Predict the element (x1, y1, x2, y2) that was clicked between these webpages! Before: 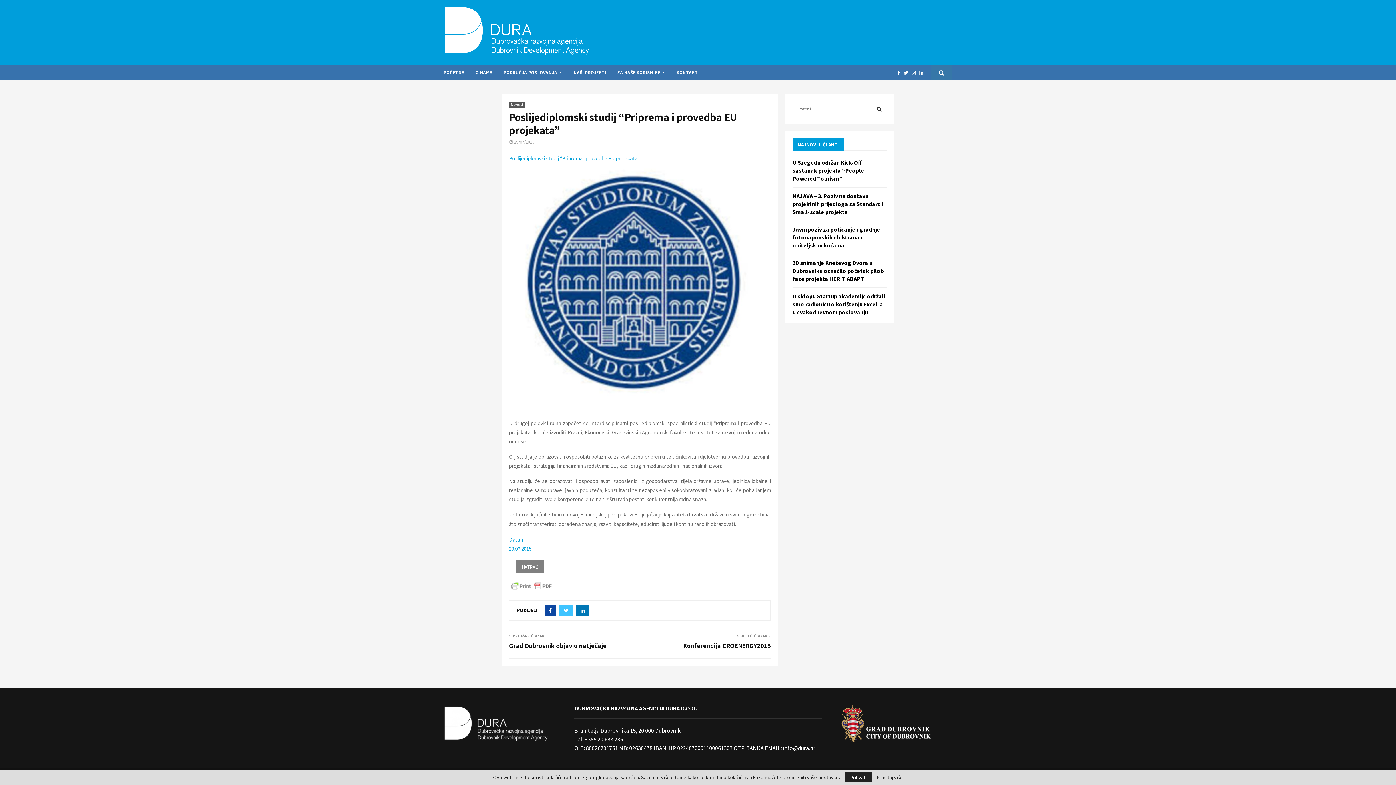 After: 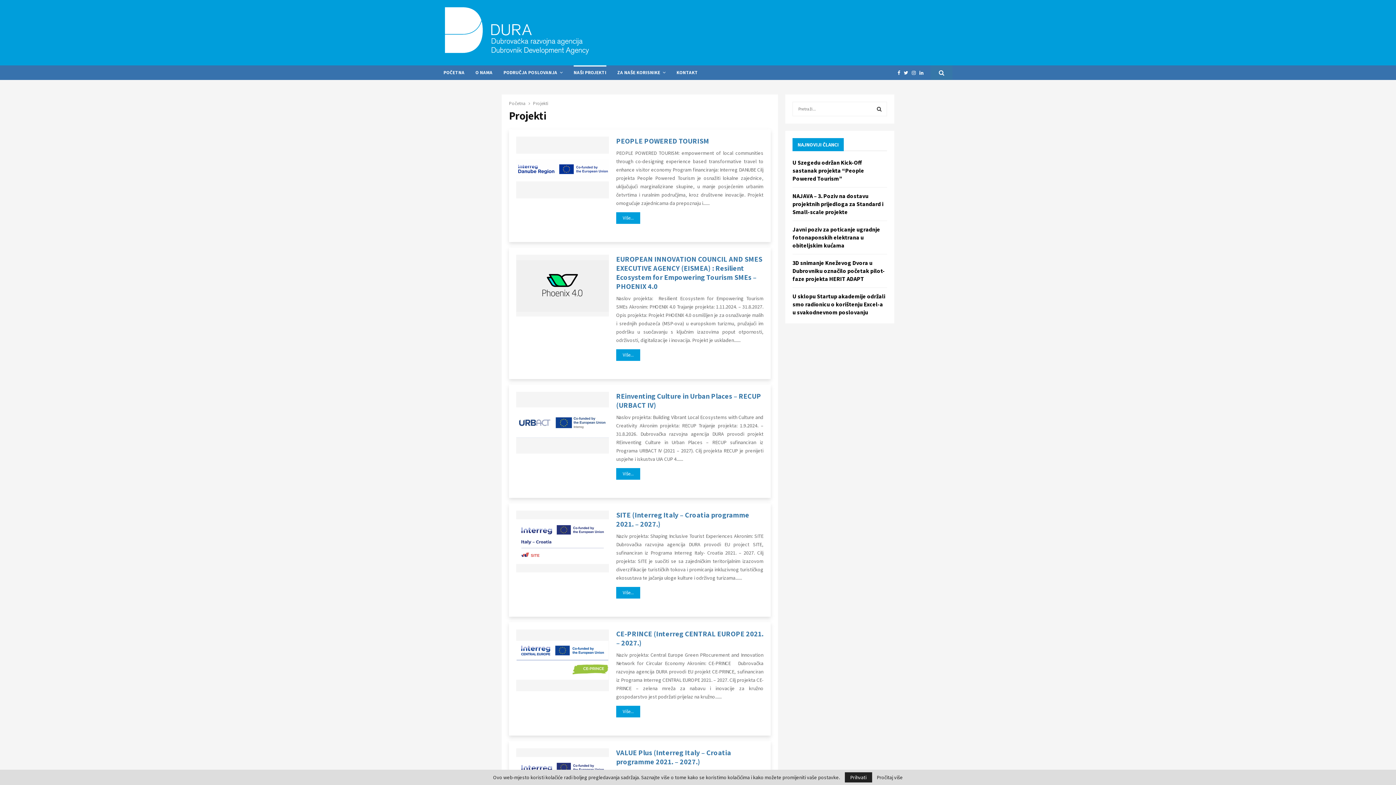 Action: bbox: (573, 65, 606, 80) label: NAŠI PROJEKTI